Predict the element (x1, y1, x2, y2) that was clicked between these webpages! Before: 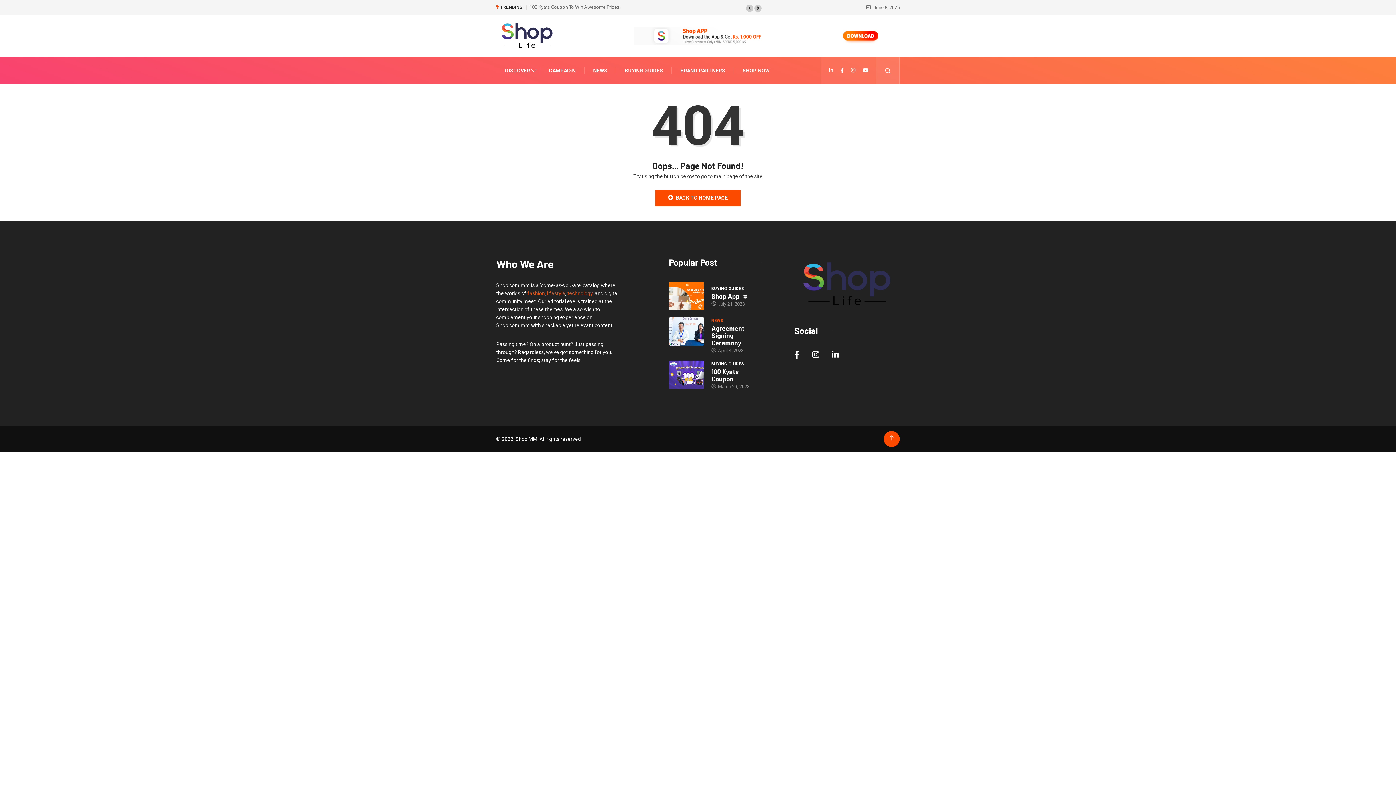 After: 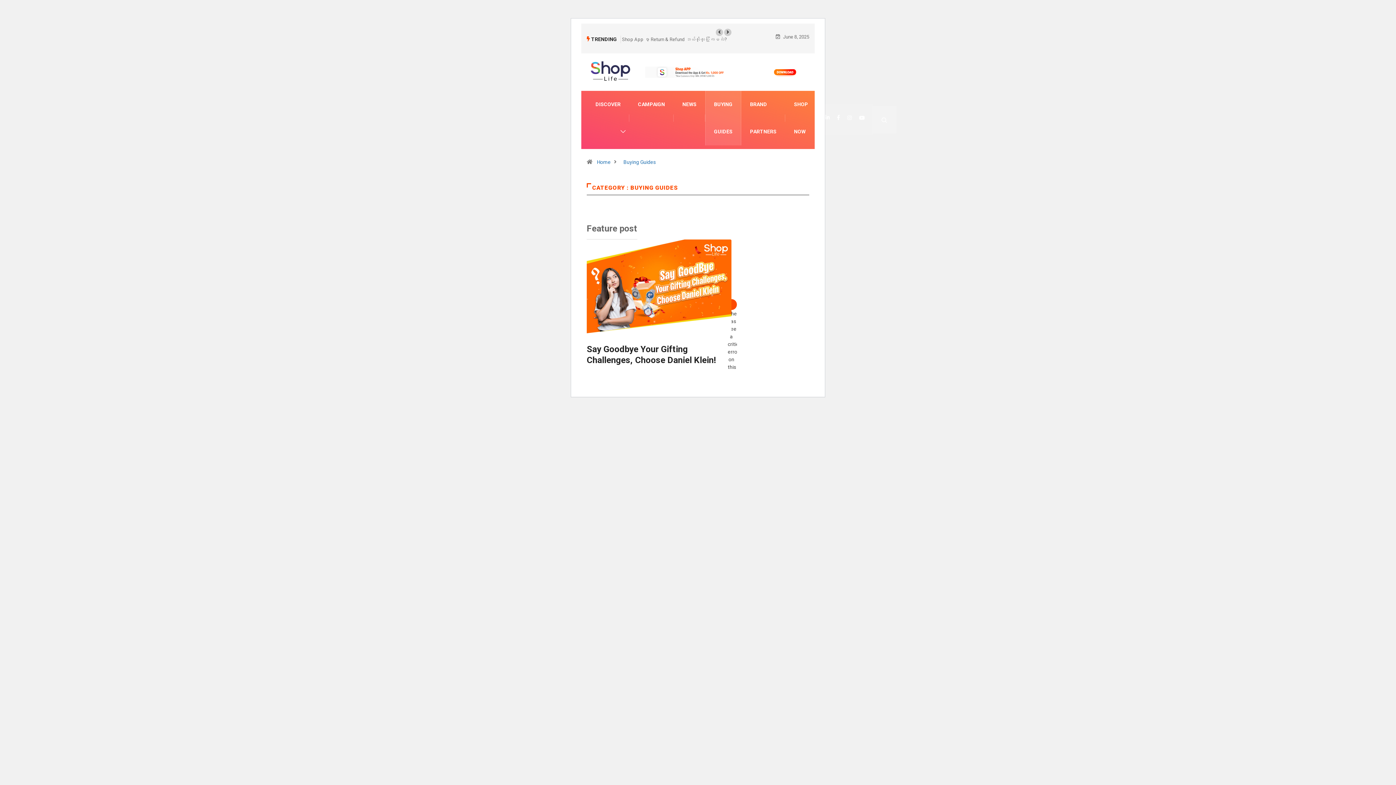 Action: label: BUYING GUIDES bbox: (711, 285, 744, 292)